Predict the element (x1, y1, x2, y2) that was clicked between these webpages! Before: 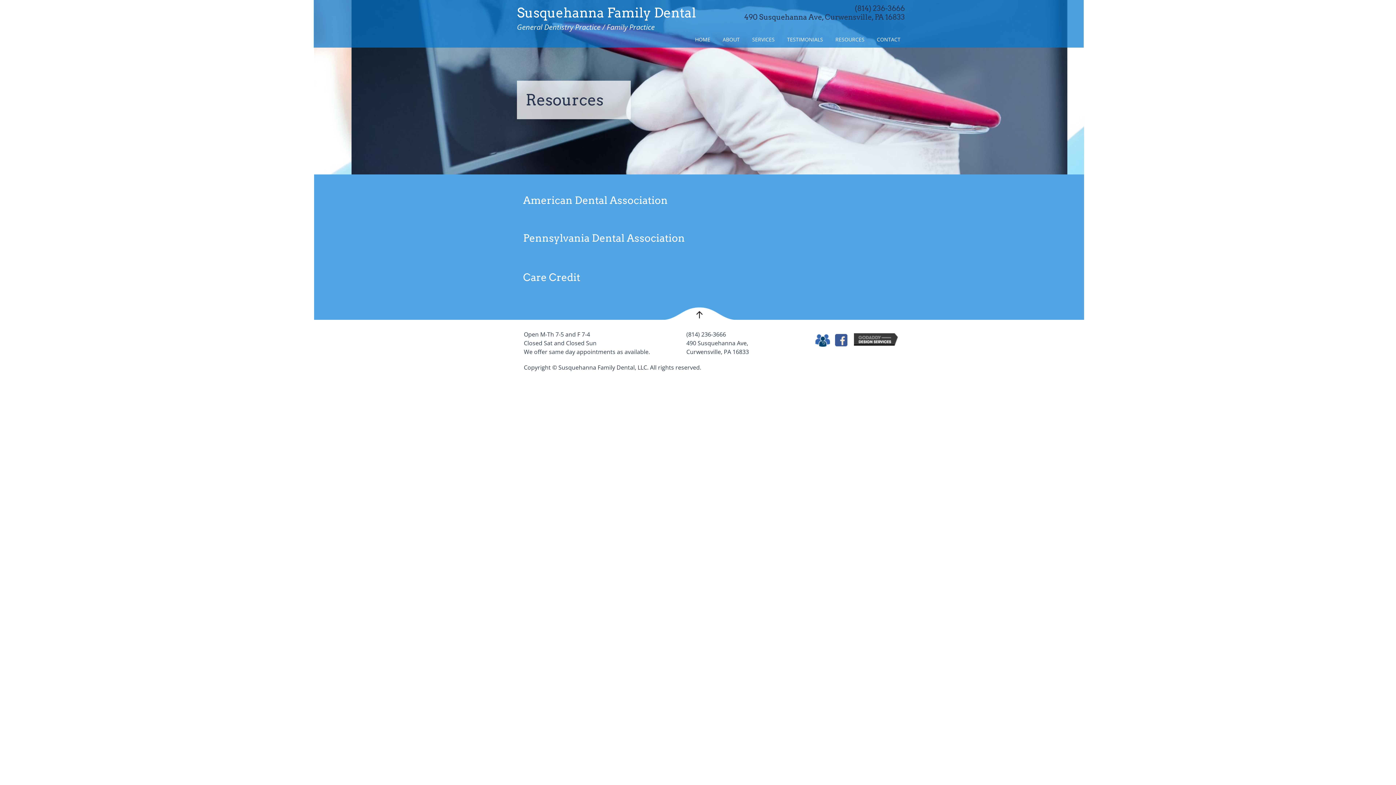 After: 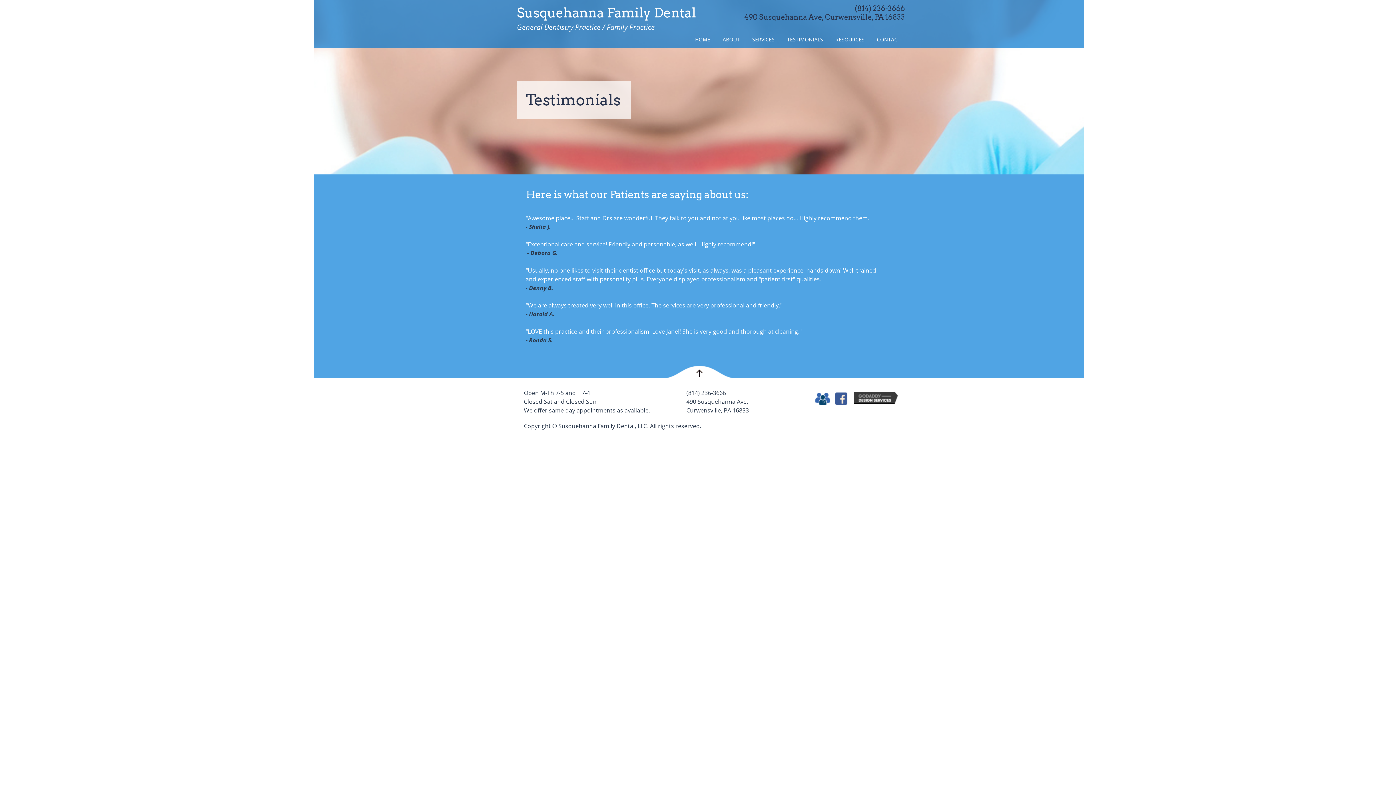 Action: bbox: (781, 32, 829, 46) label: TESTIMONIALS